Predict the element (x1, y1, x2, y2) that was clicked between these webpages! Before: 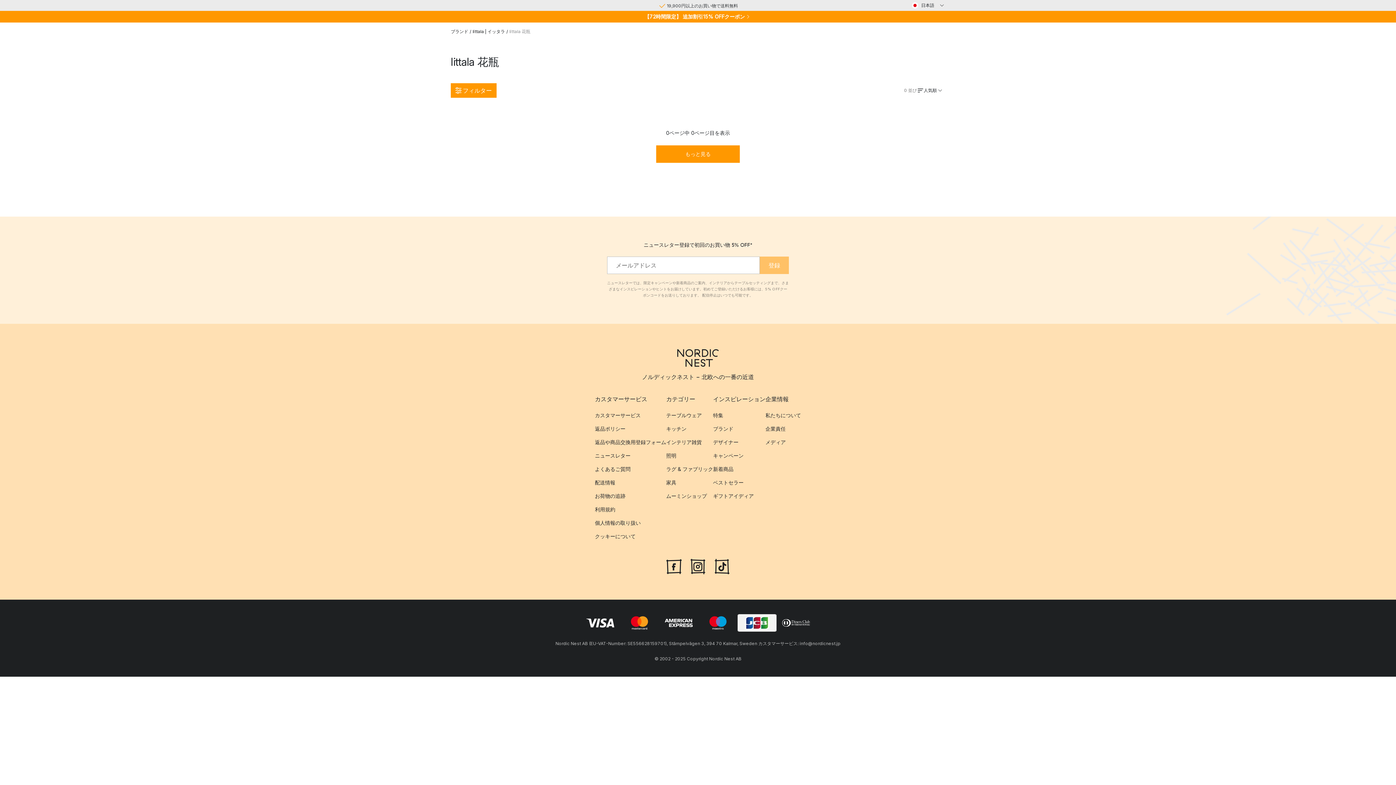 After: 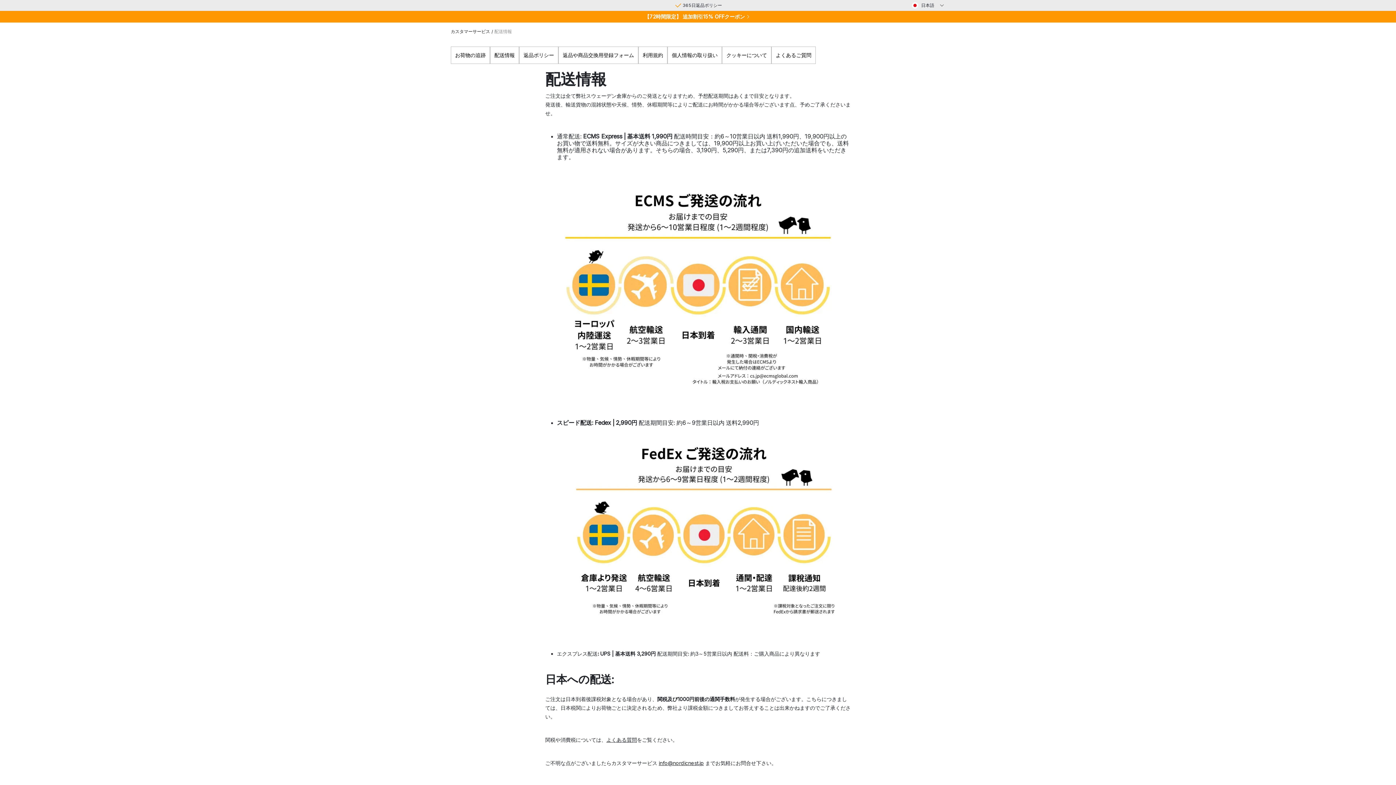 Action: label: 配送情報 bbox: (595, 475, 666, 489)